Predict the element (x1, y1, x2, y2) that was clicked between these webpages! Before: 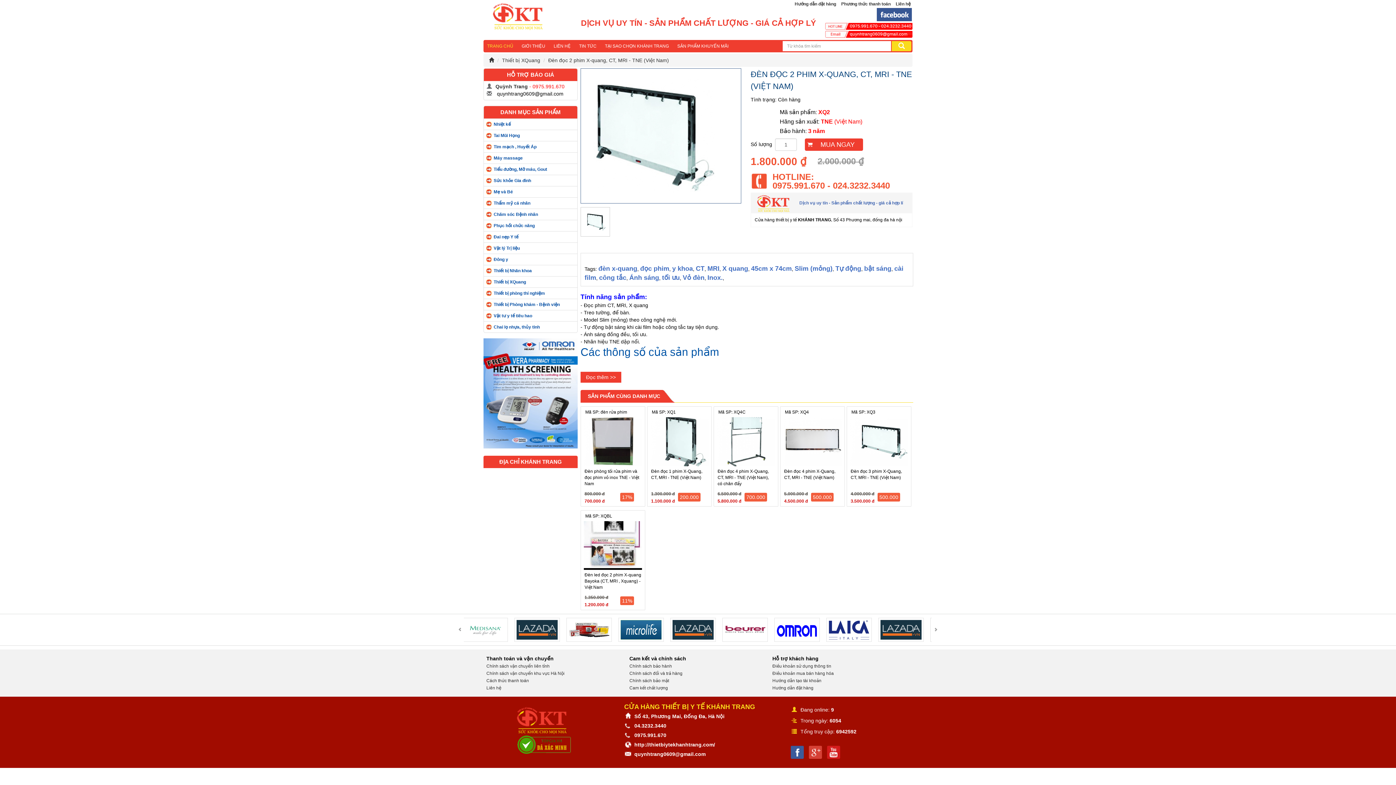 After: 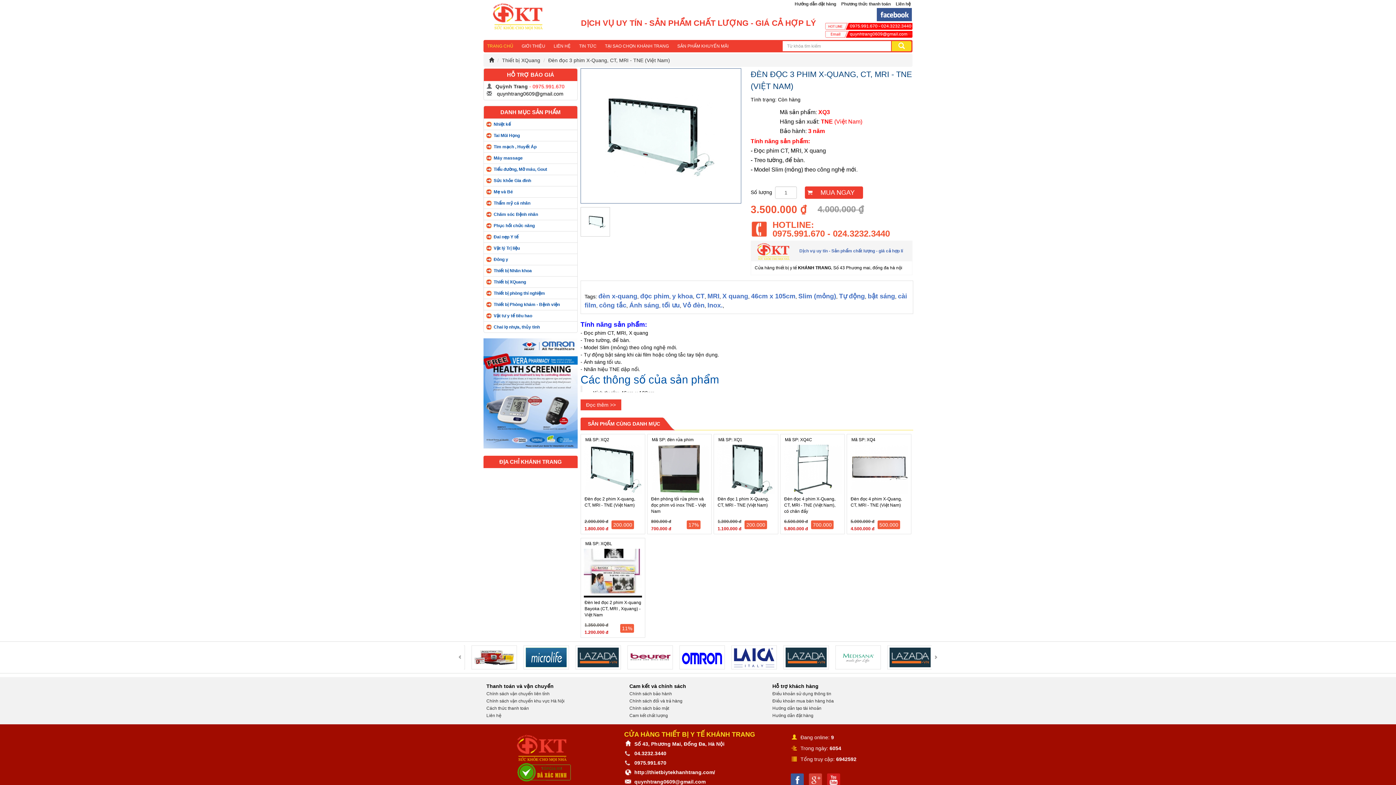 Action: bbox: (847, 417, 911, 466)